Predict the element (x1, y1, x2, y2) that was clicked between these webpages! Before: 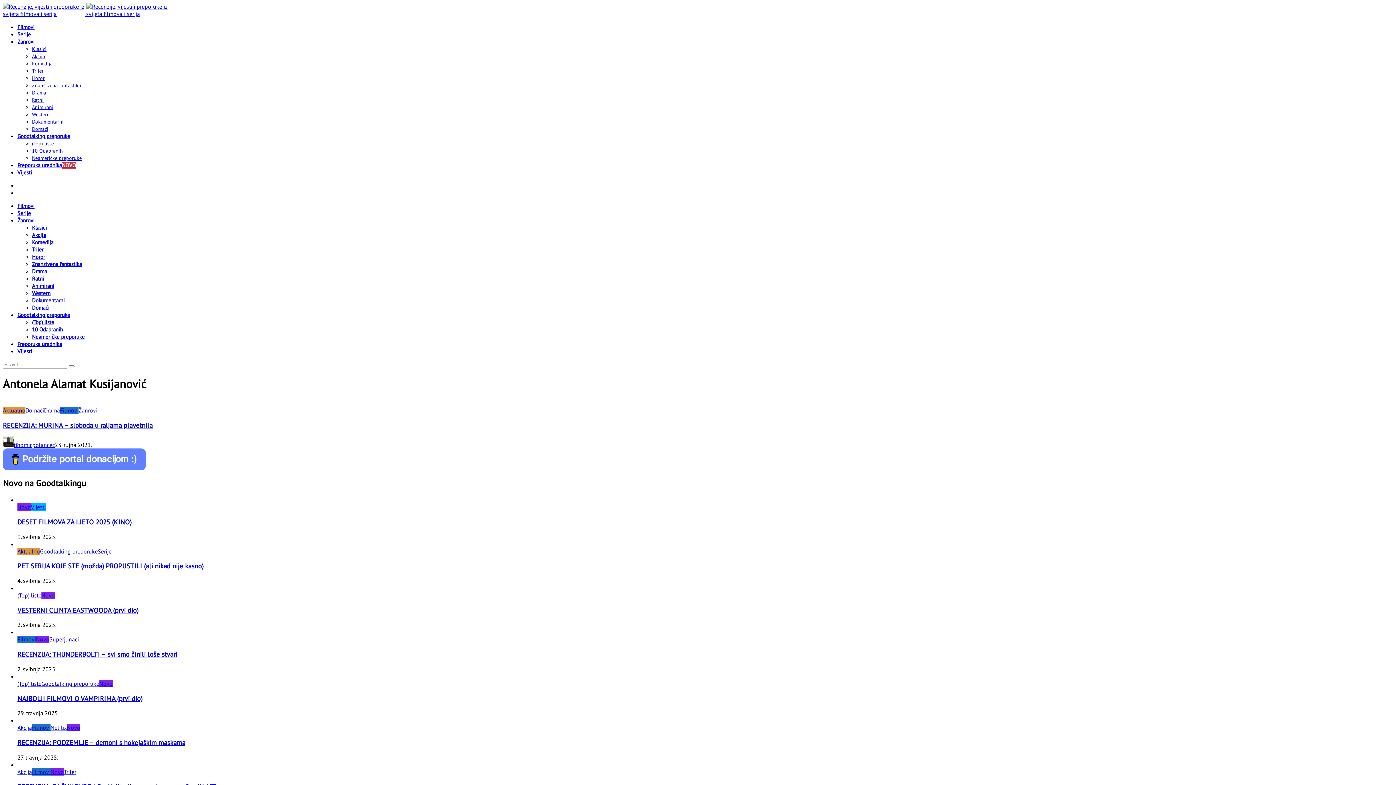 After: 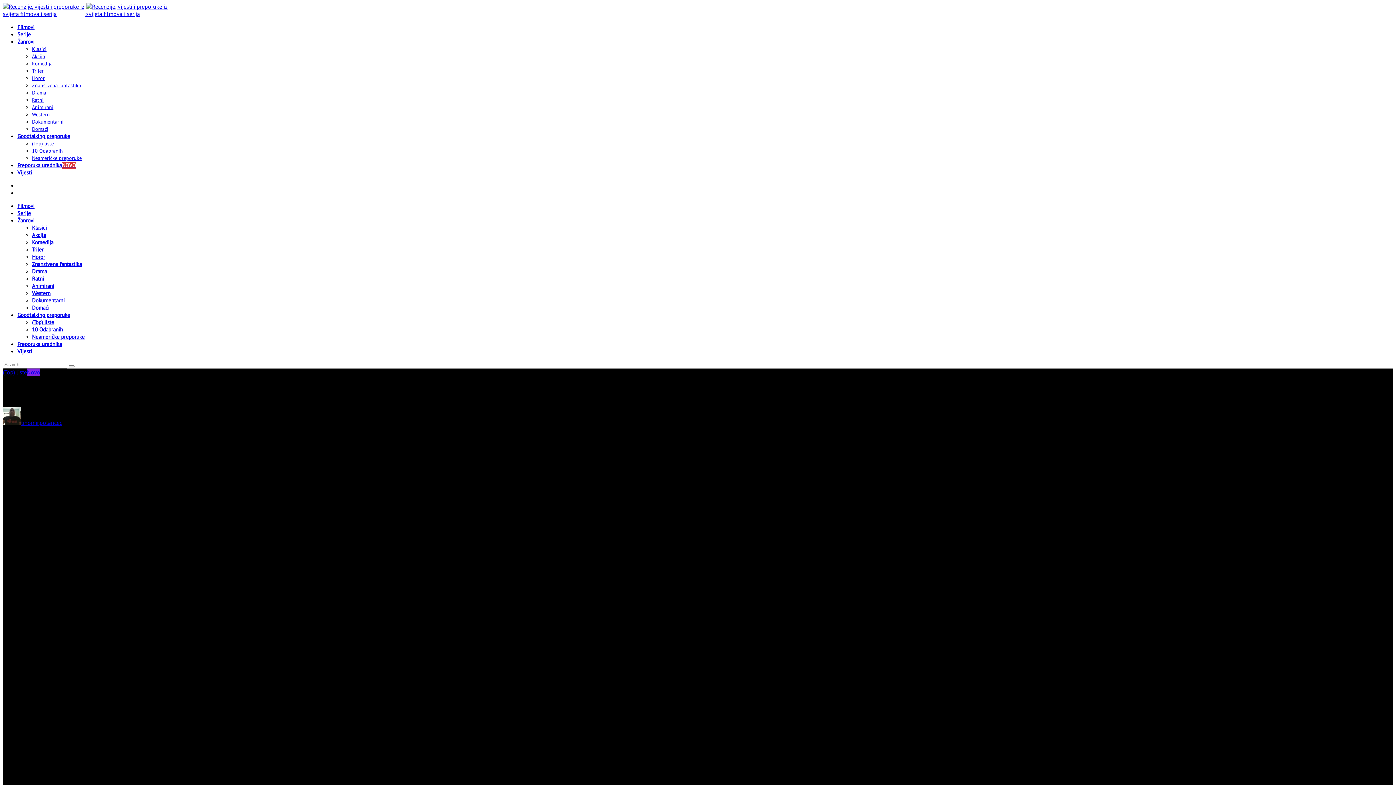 Action: label: VESTERNI CLINTA EASTWOODA (prvi dio) bbox: (17, 606, 138, 614)